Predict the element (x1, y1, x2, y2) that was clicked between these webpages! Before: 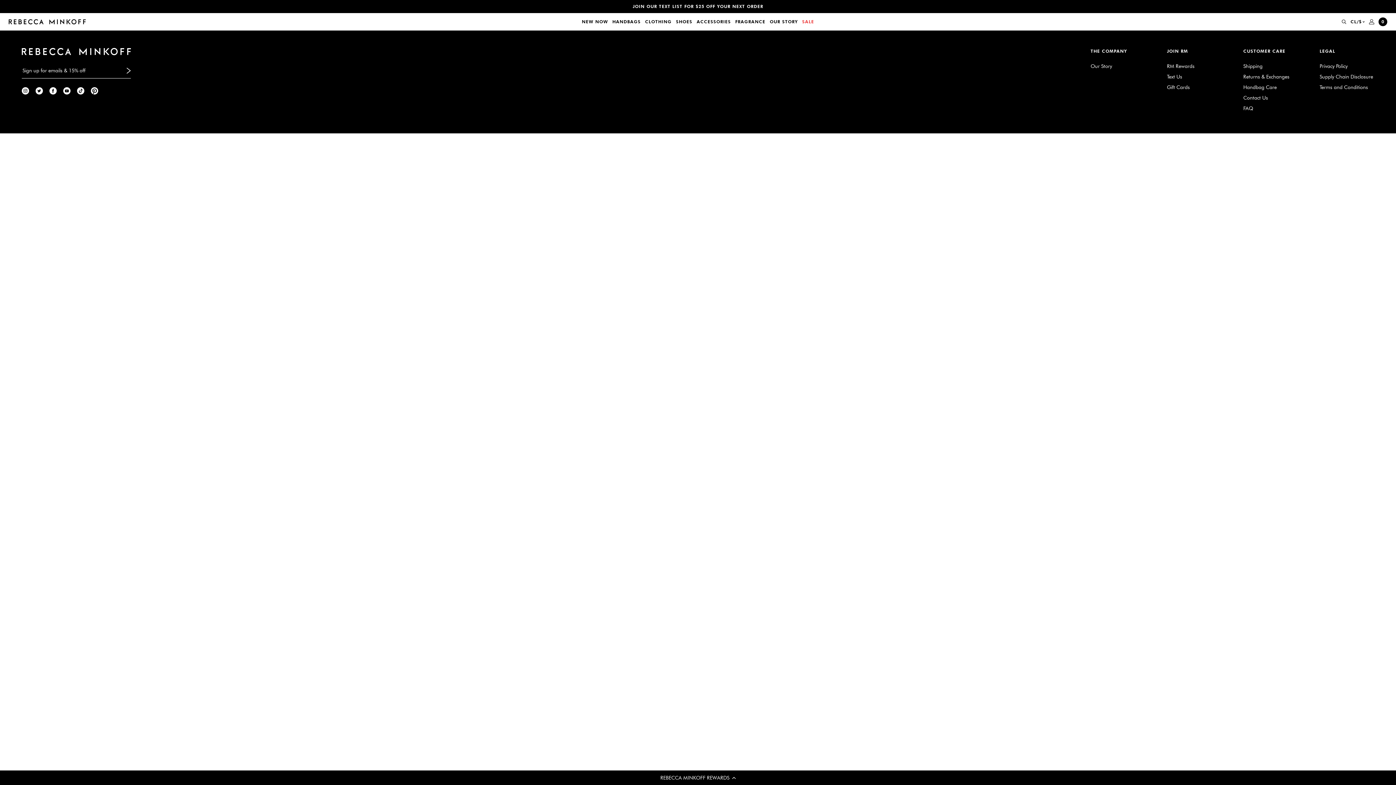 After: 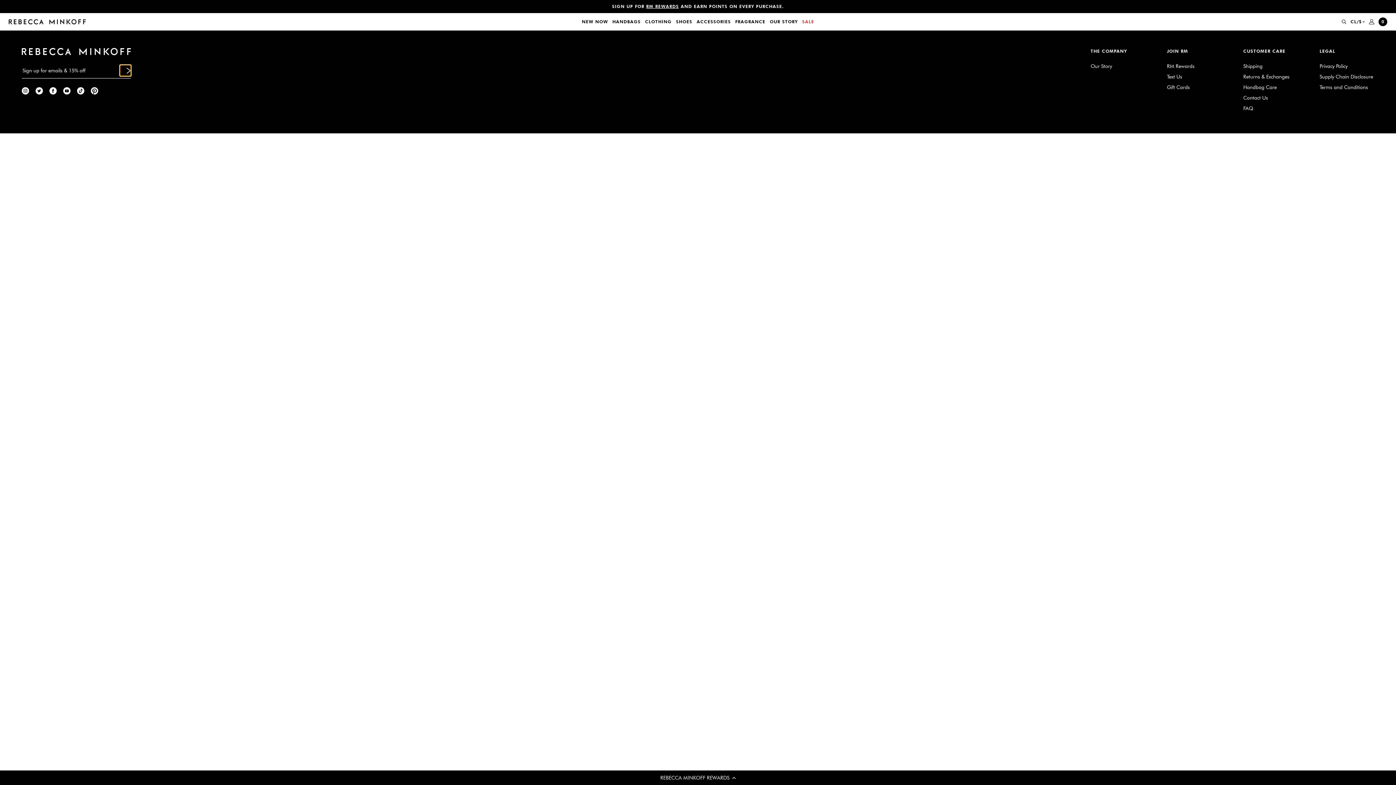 Action: bbox: (120, 65, 130, 76) label: Submit email